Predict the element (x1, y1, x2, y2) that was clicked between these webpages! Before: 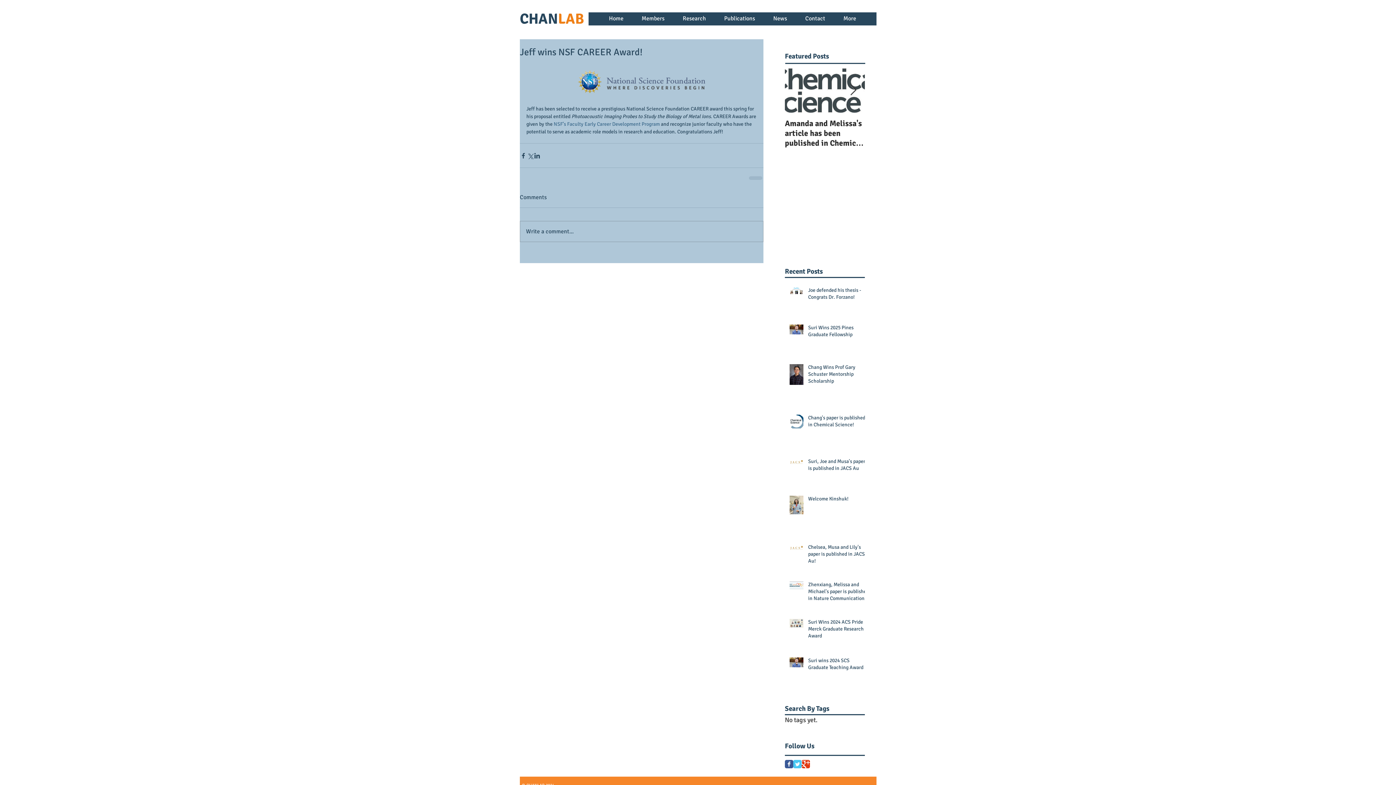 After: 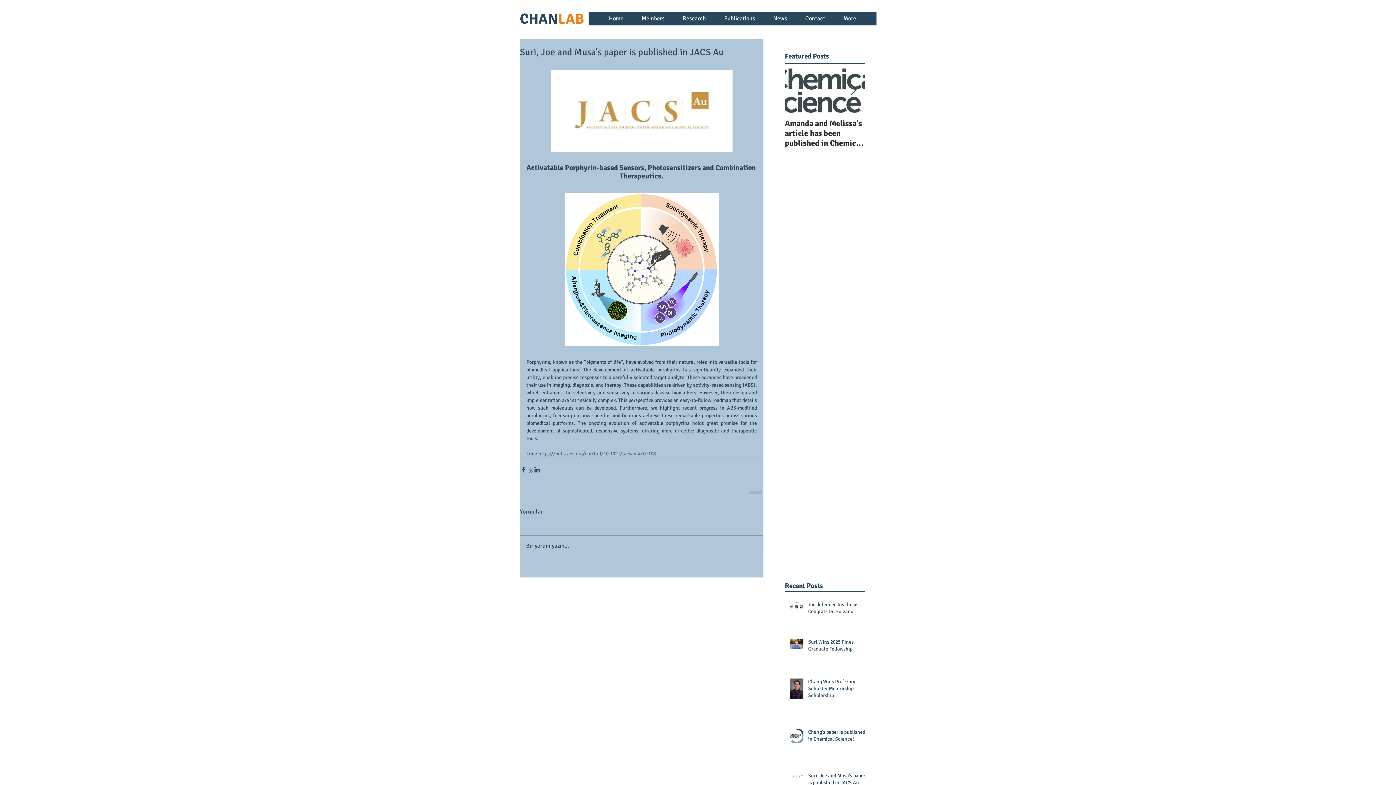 Action: label: Suri, Joe and Musa's paper is published in JACS Au bbox: (808, 458, 869, 475)